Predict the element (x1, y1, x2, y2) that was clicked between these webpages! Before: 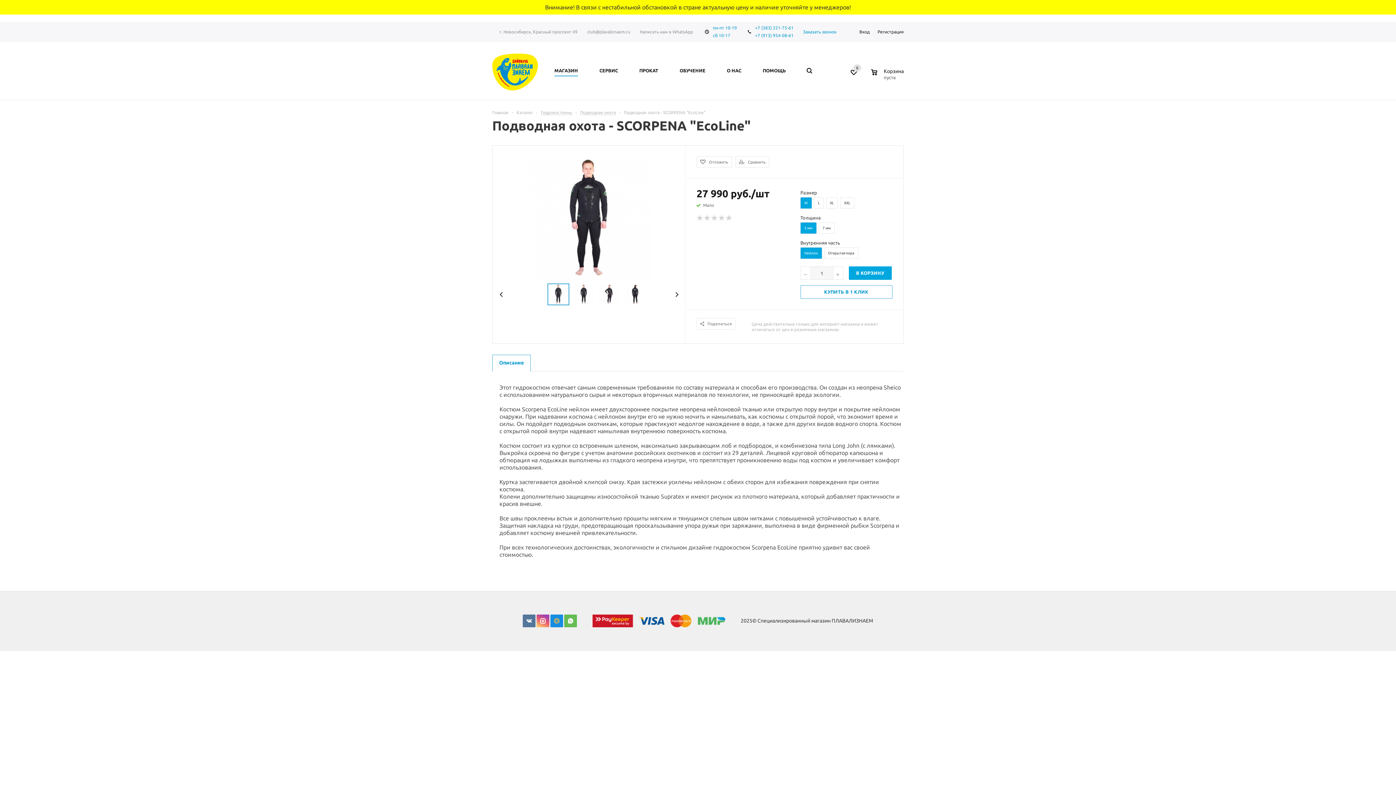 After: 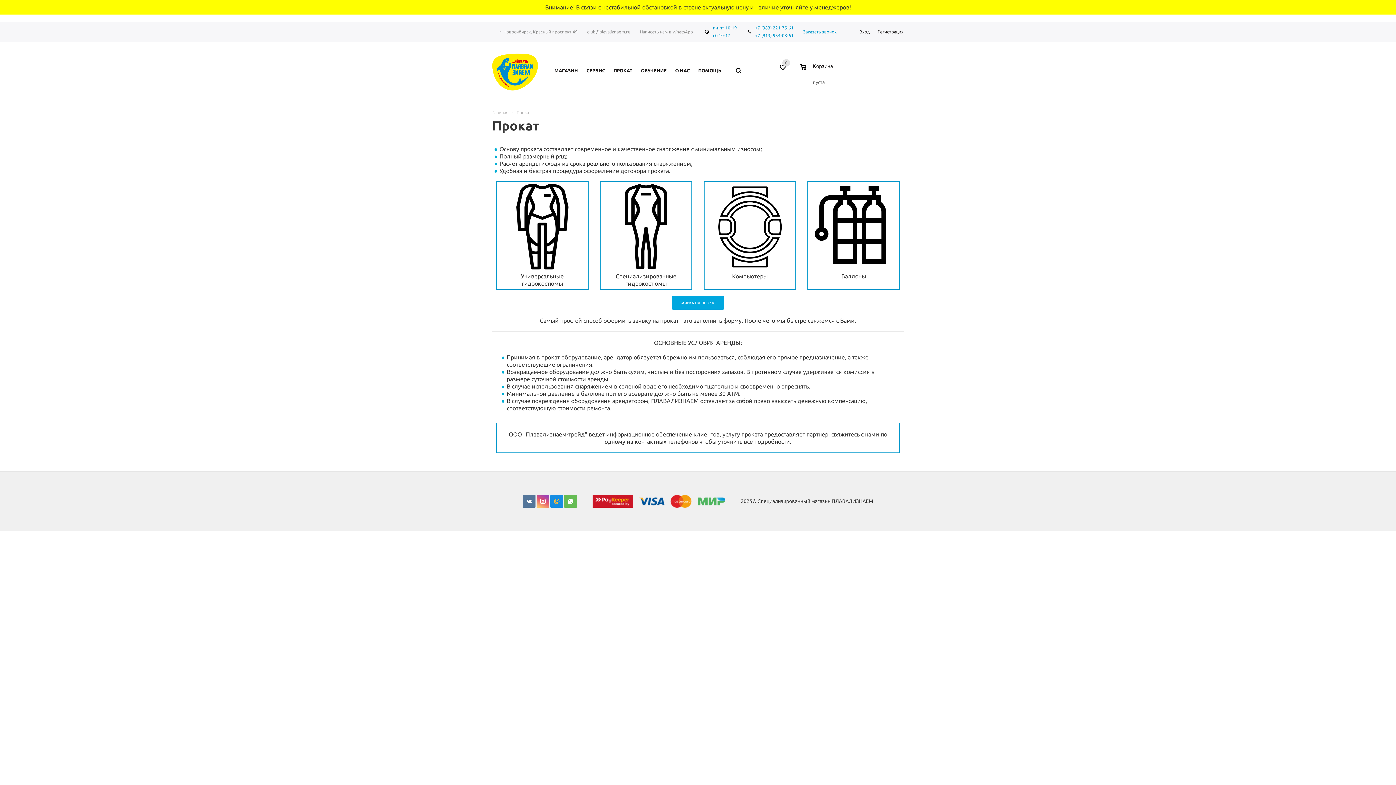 Action: label: ПРОКАТ bbox: (635, 64, 662, 76)